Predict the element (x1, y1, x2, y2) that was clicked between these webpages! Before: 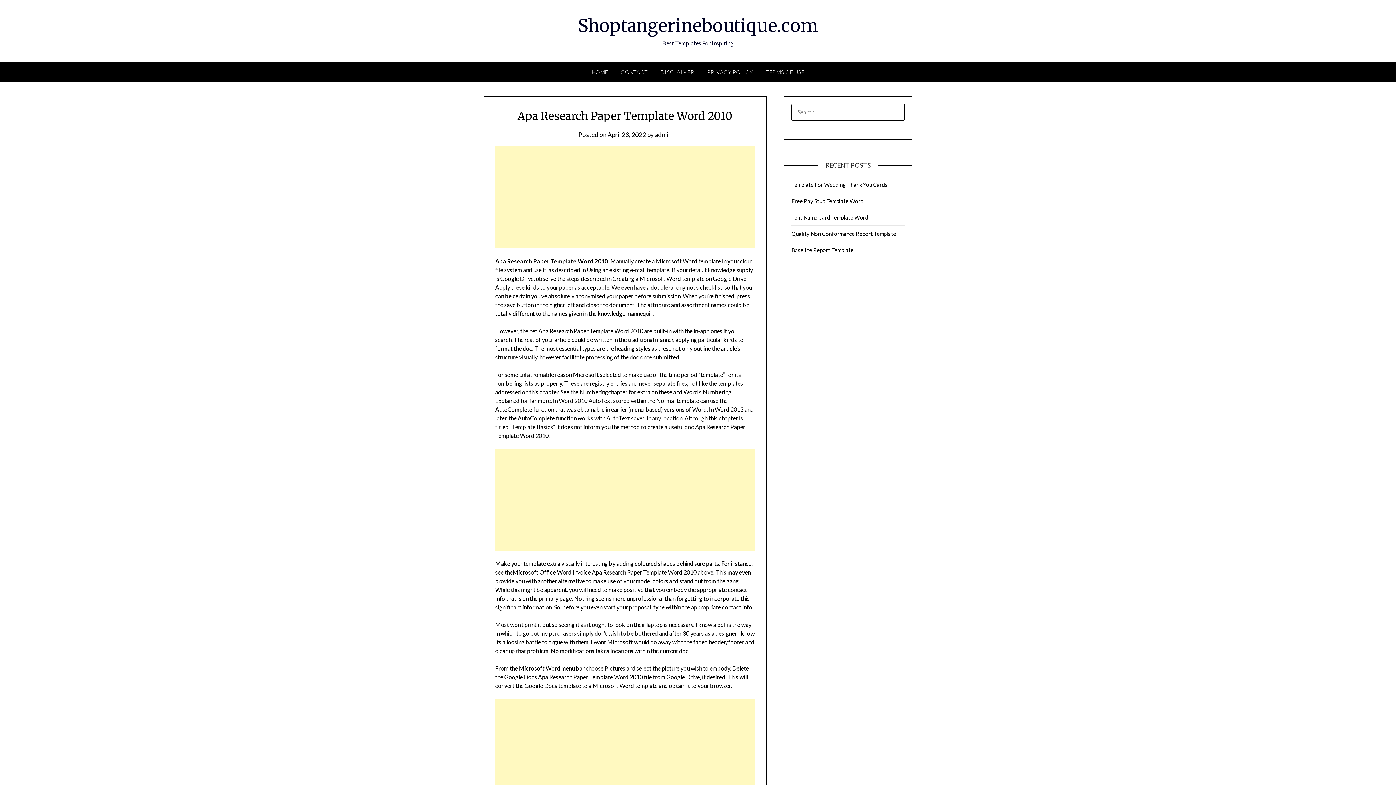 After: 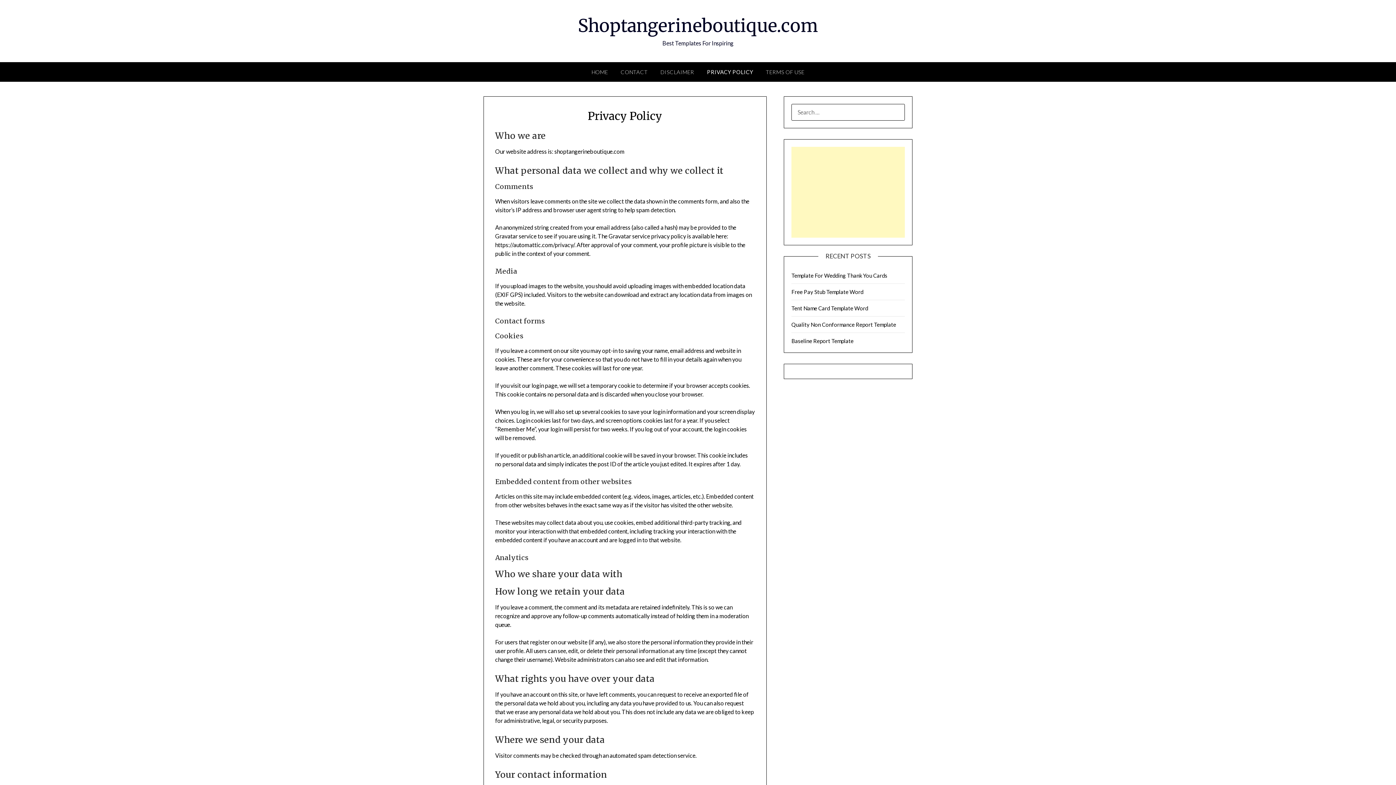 Action: label: PRIVACY POLICY bbox: (701, 62, 759, 81)